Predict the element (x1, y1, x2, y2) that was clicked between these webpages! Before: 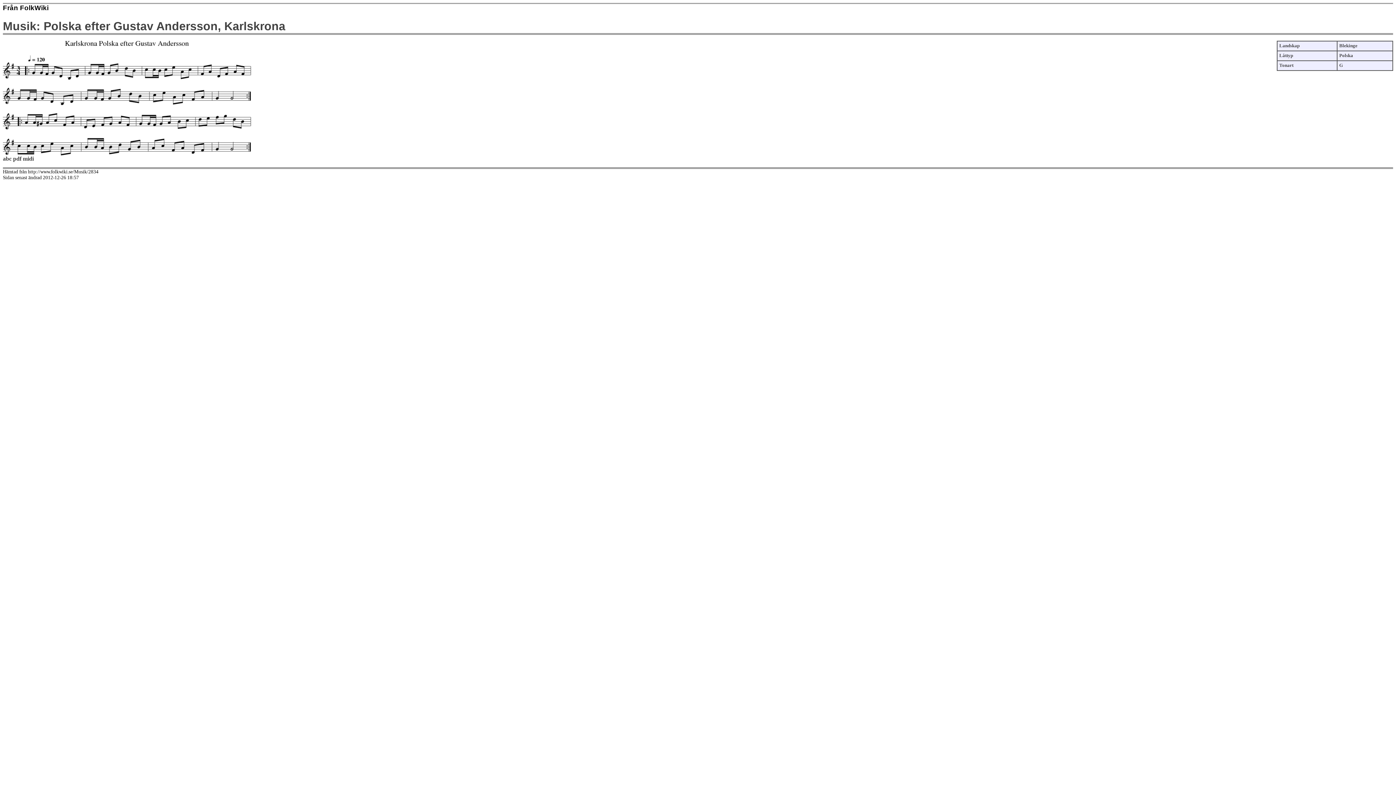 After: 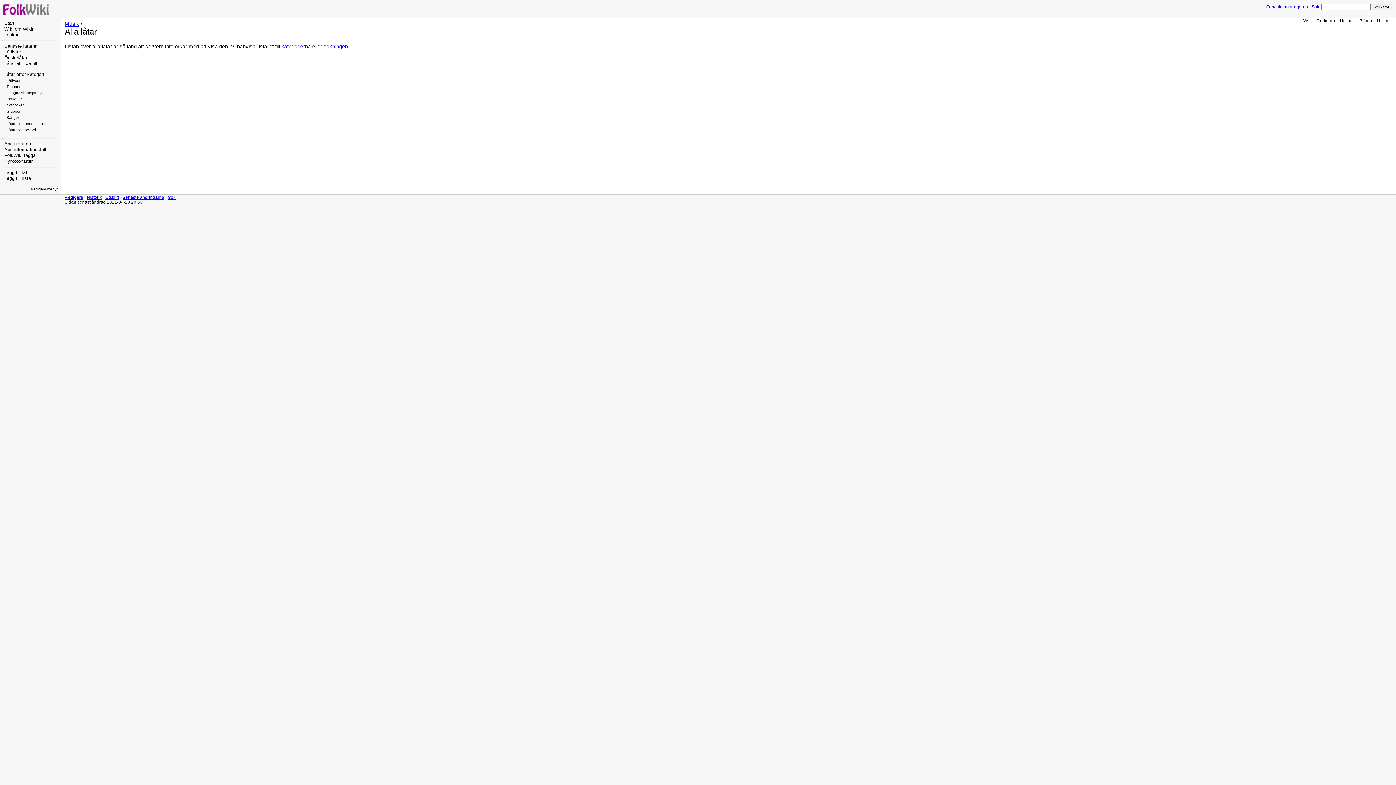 Action: label: Musik: Polska efter Gustav Andersson, Karlskrona bbox: (2, 19, 285, 32)